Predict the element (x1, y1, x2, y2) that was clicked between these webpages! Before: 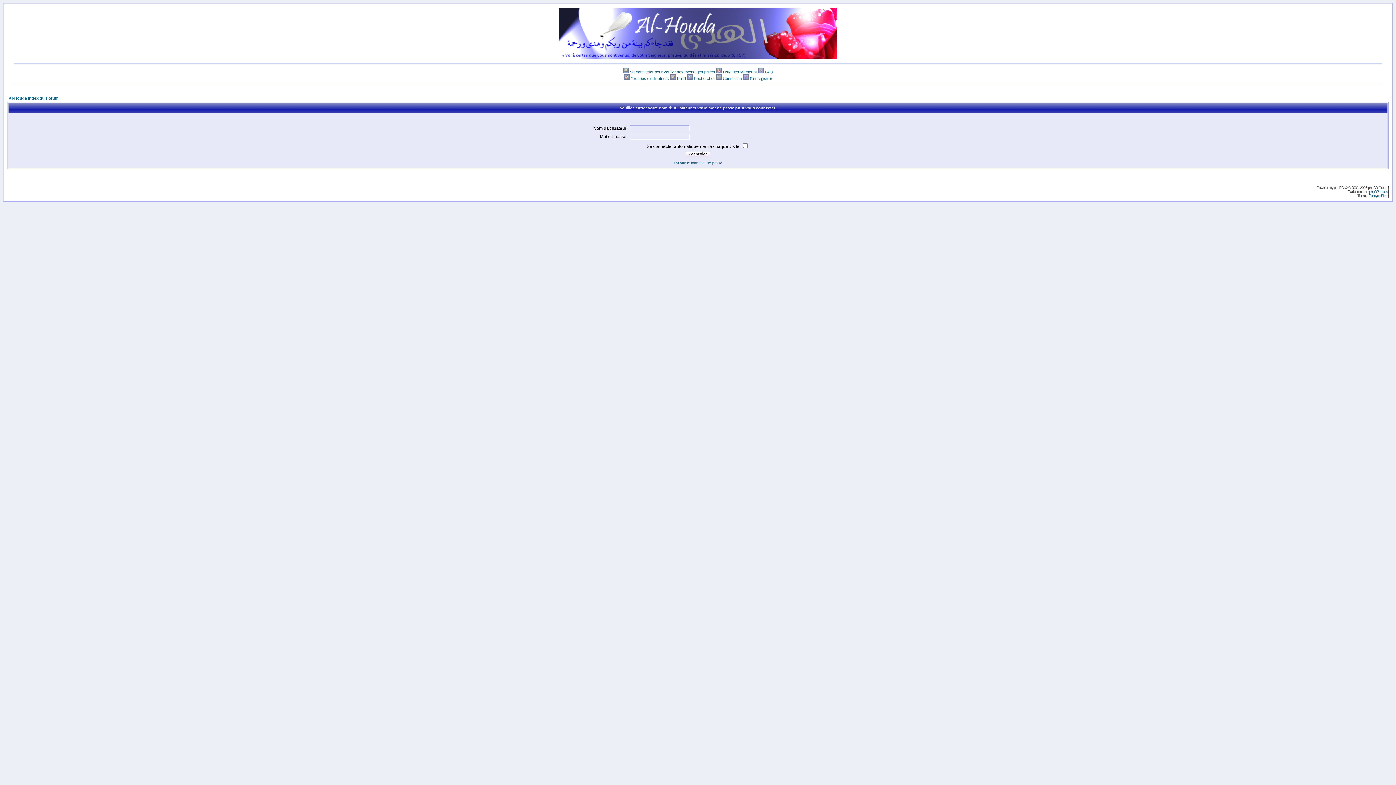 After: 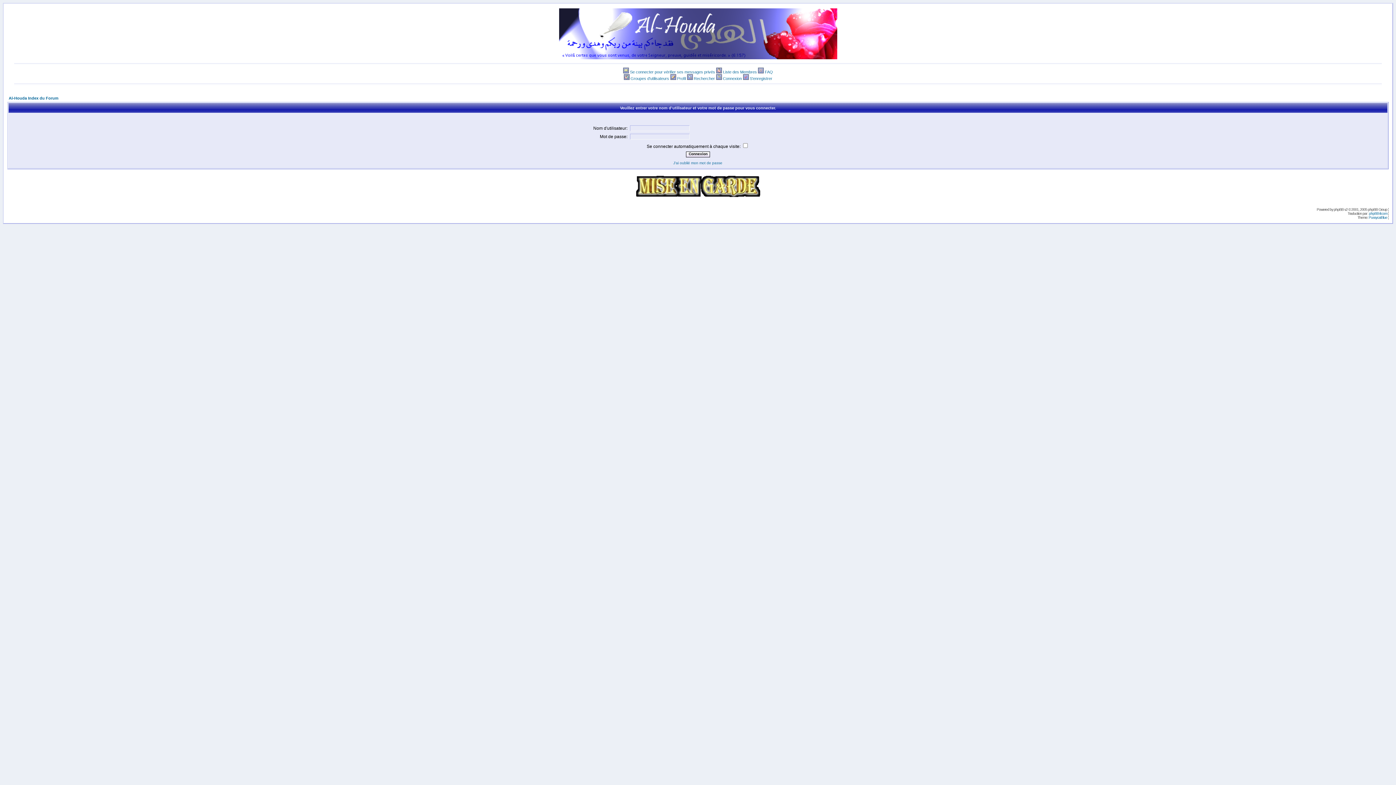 Action: label: FAQ bbox: (765, 69, 773, 74)